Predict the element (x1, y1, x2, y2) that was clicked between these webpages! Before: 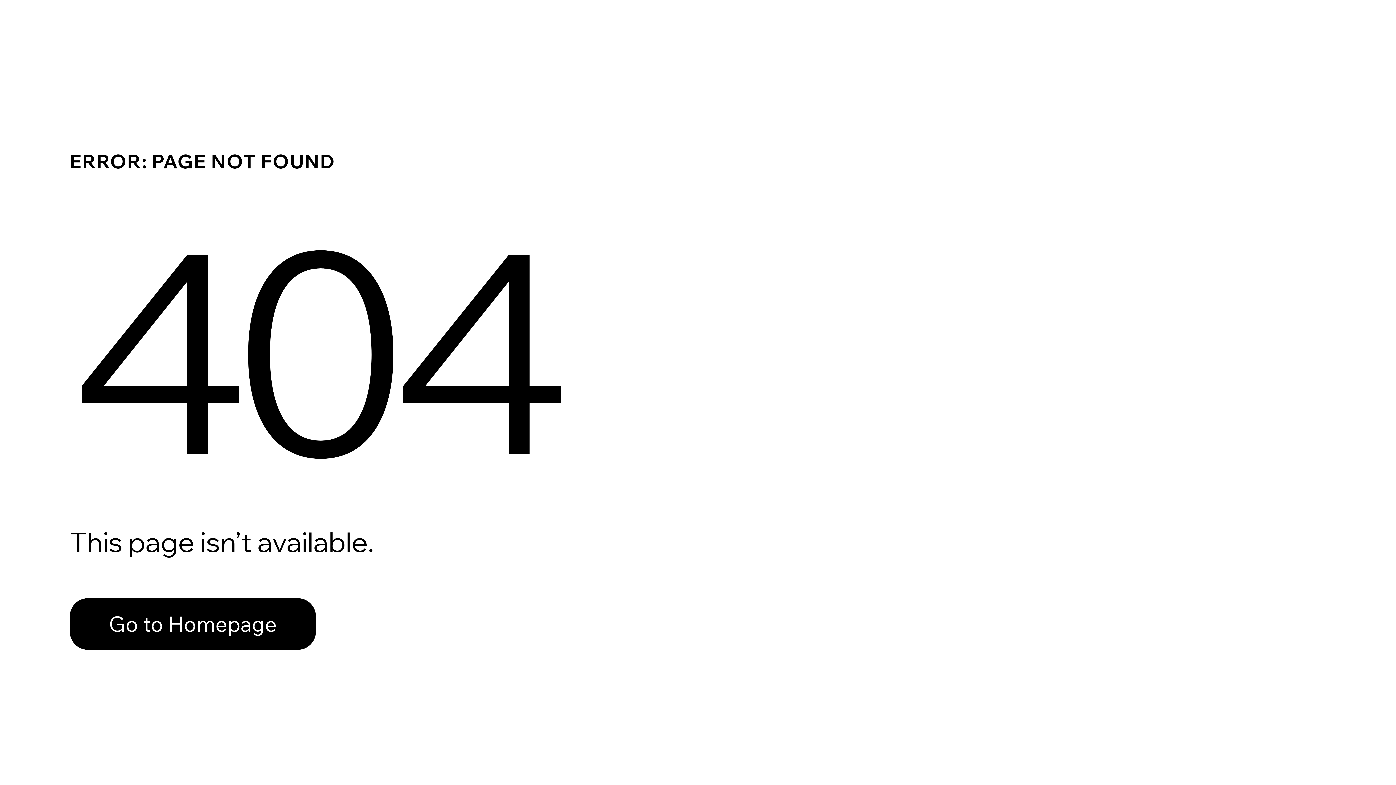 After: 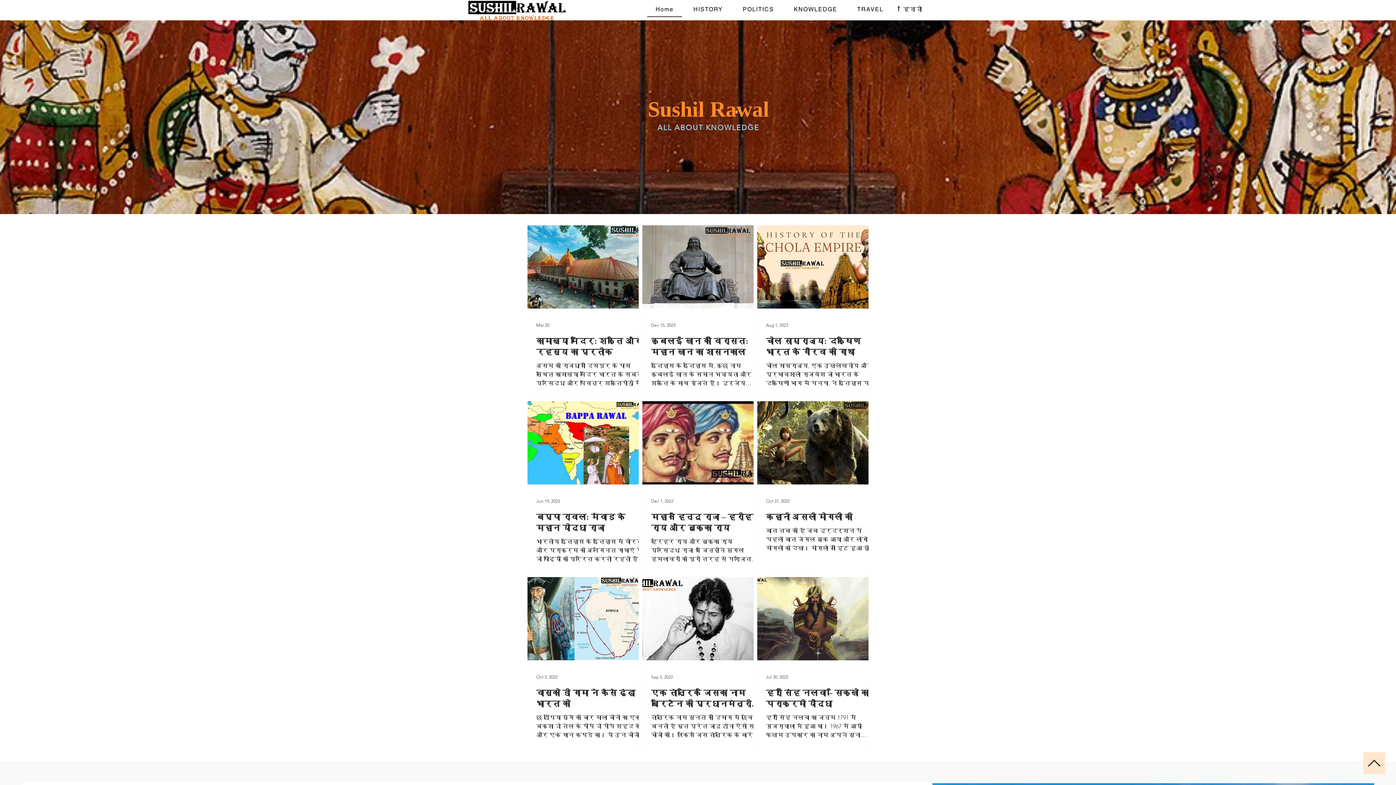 Action: label: Go to Homepage bbox: (69, 598, 316, 650)